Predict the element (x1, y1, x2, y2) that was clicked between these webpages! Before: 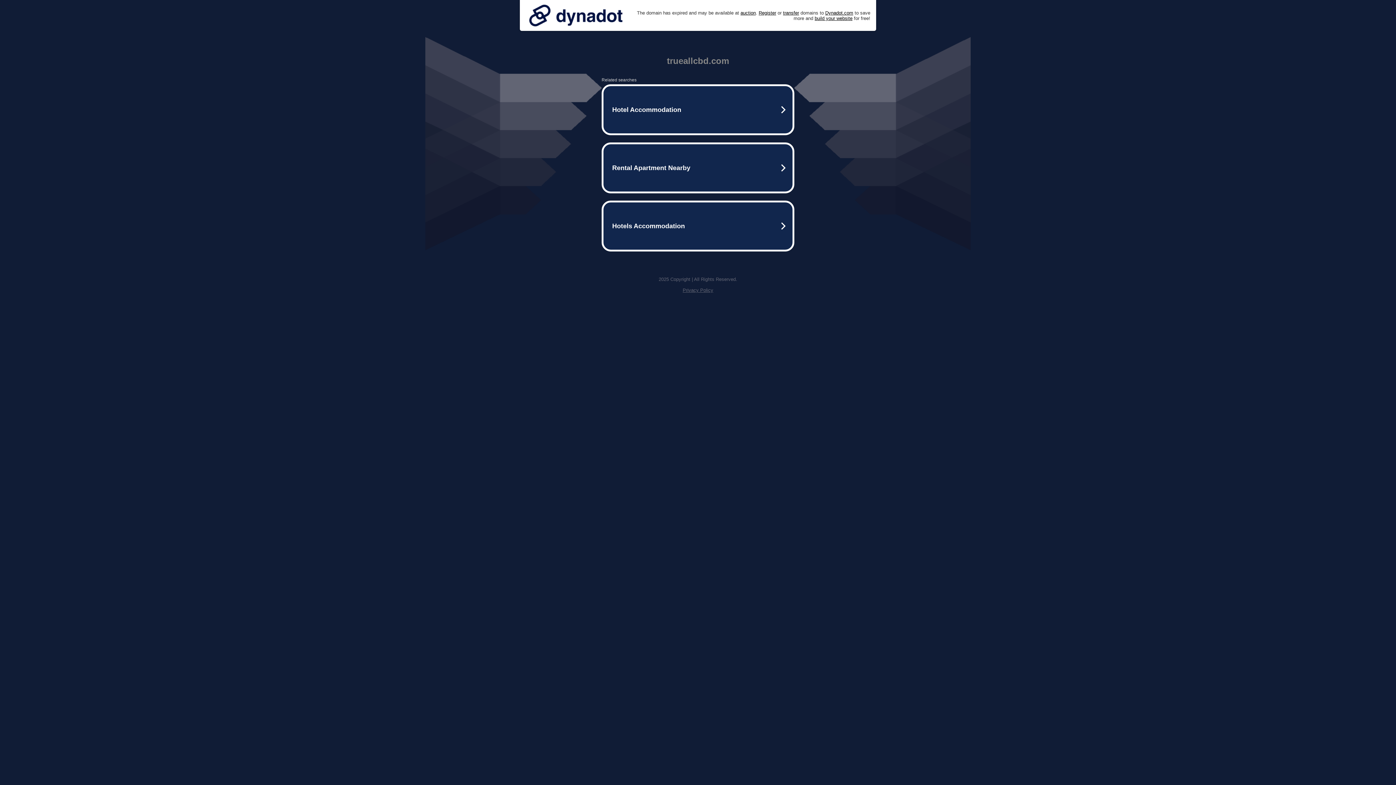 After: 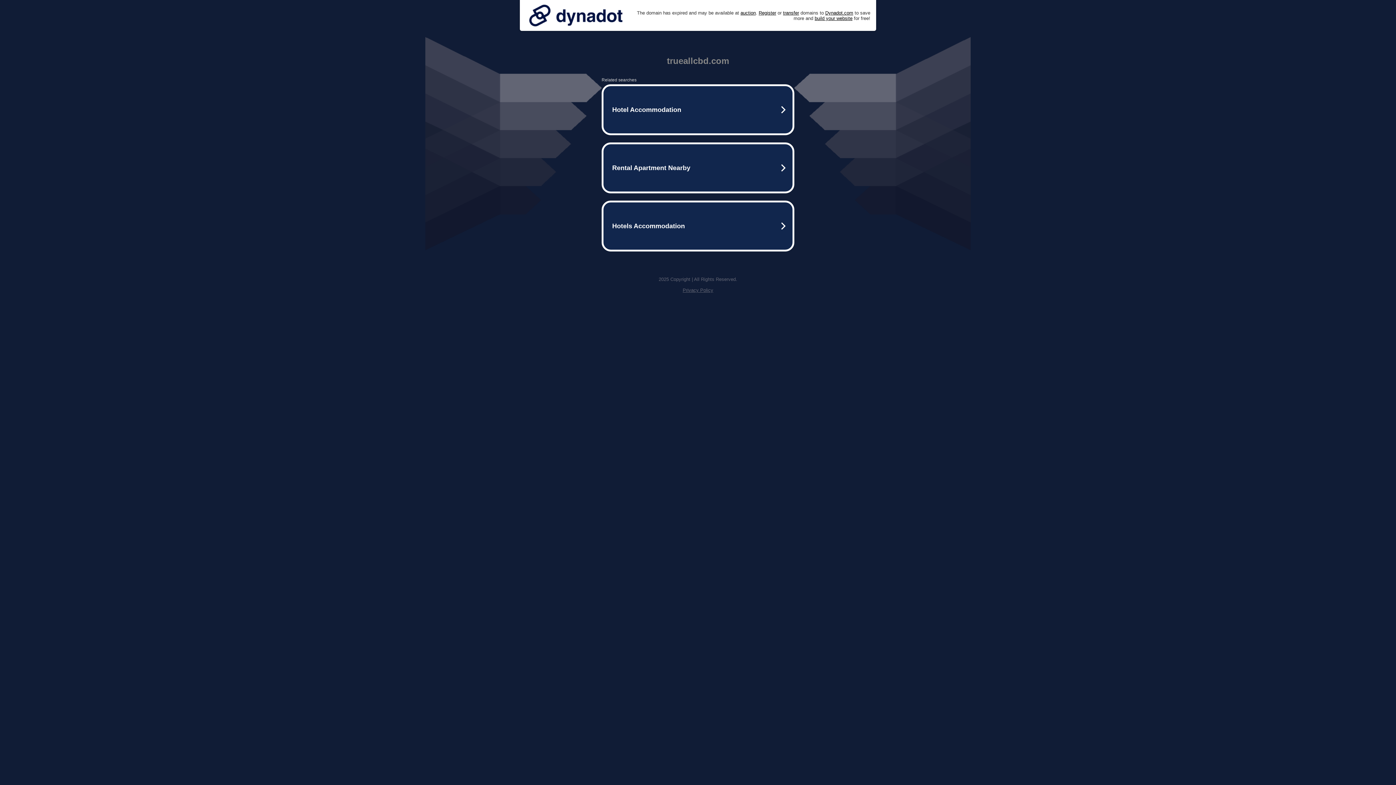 Action: bbox: (525, 0, 626, 30)